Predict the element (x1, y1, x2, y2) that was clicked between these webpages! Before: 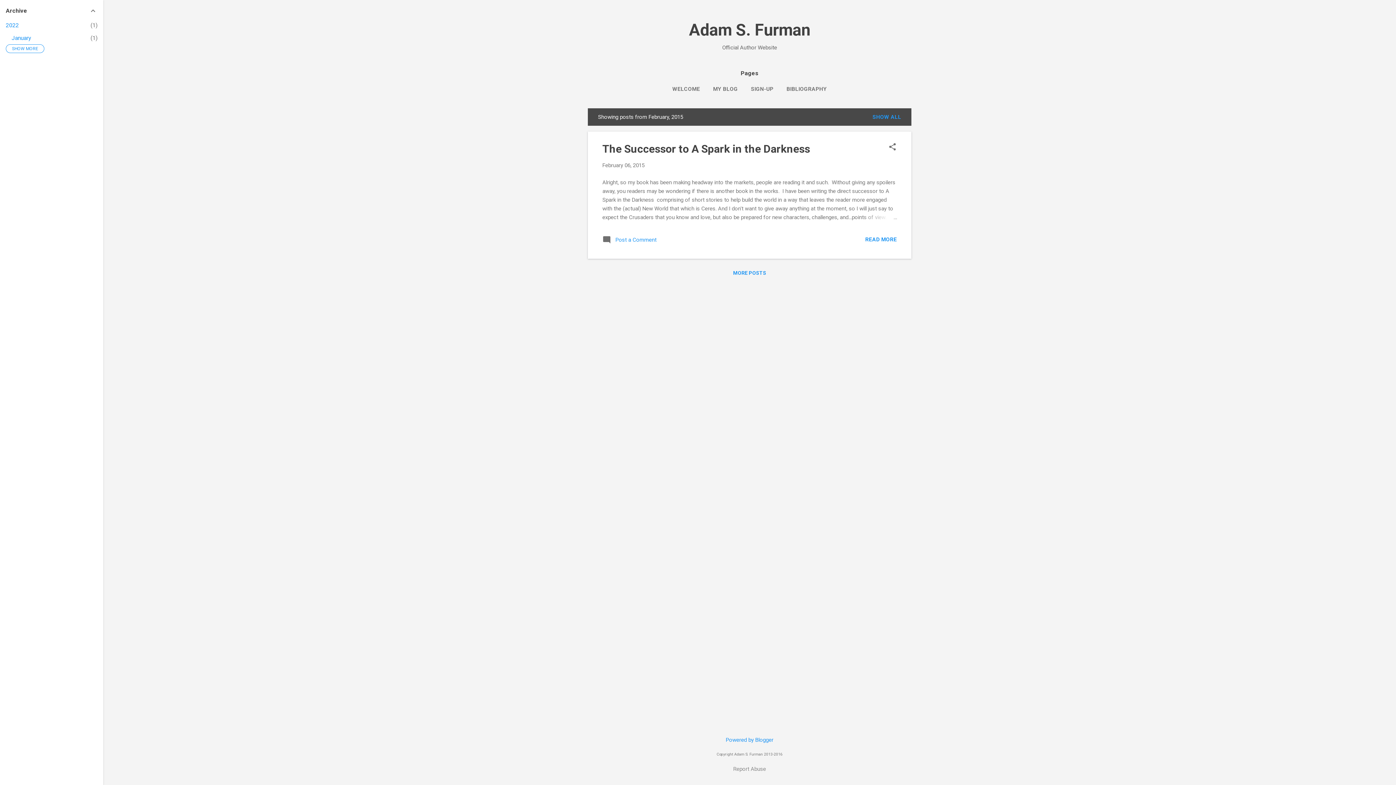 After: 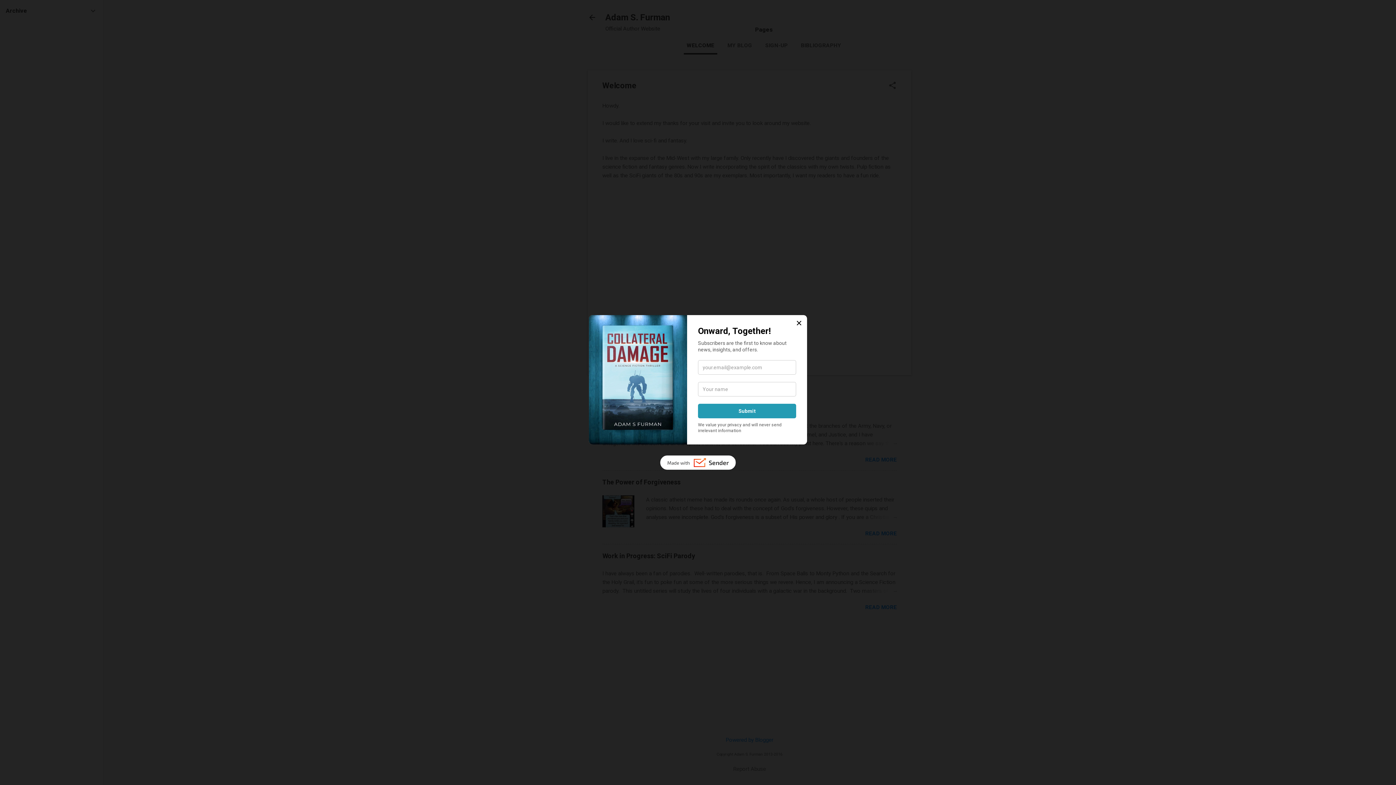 Action: bbox: (869, 110, 904, 123) label: SHOW ALL